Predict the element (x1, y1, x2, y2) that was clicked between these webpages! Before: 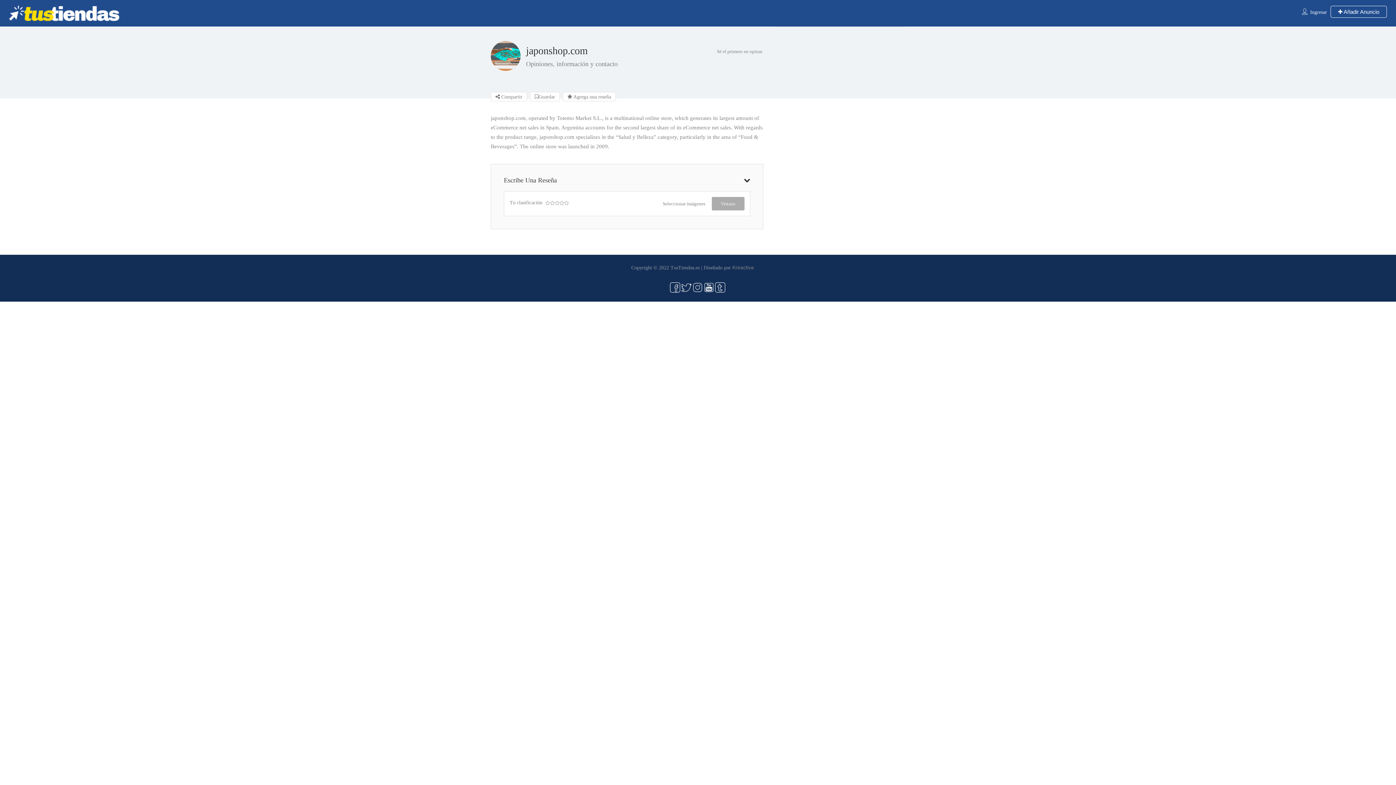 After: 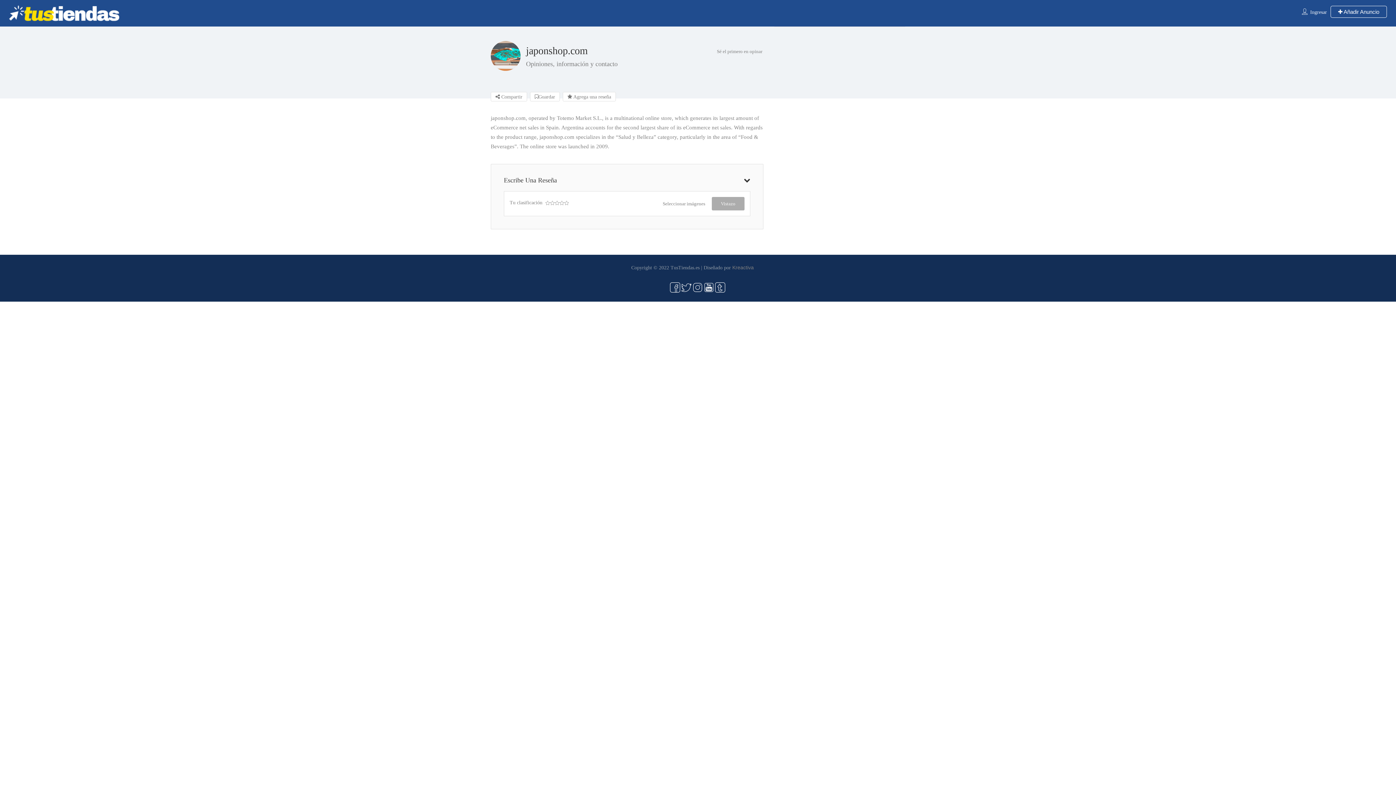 Action: label:  Agrega una reseña bbox: (562, 92, 616, 101)